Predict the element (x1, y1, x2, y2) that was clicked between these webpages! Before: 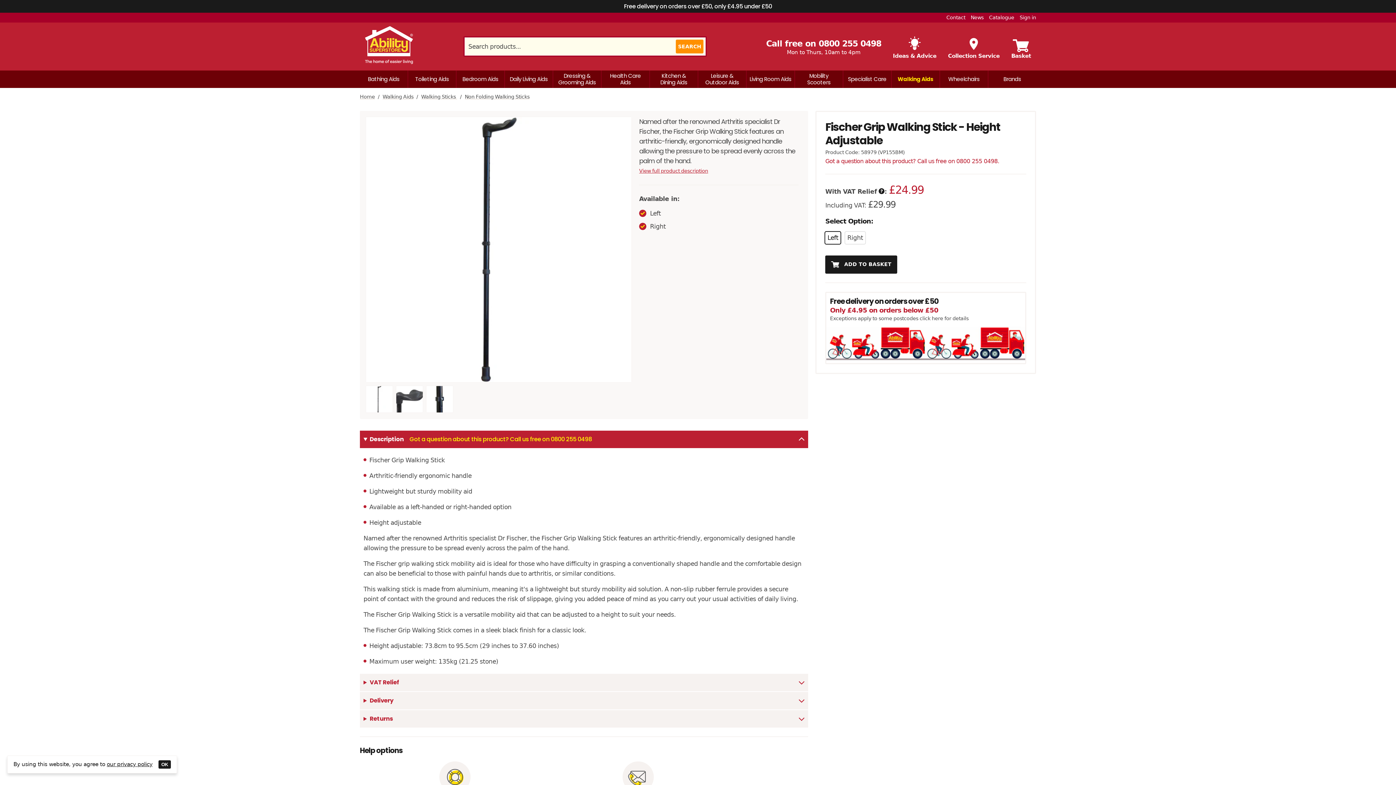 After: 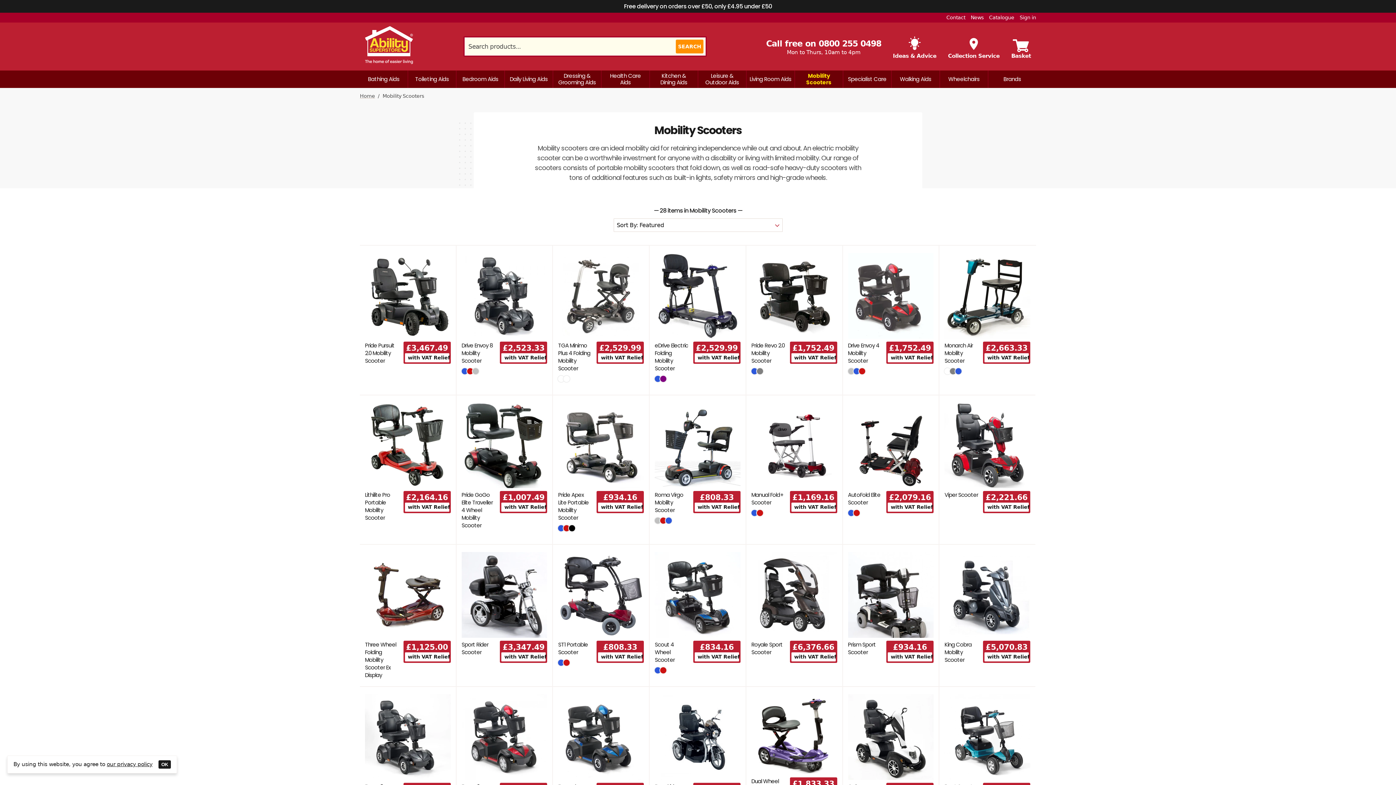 Action: bbox: (798, 72, 840, 85) label: Mobility Scooters